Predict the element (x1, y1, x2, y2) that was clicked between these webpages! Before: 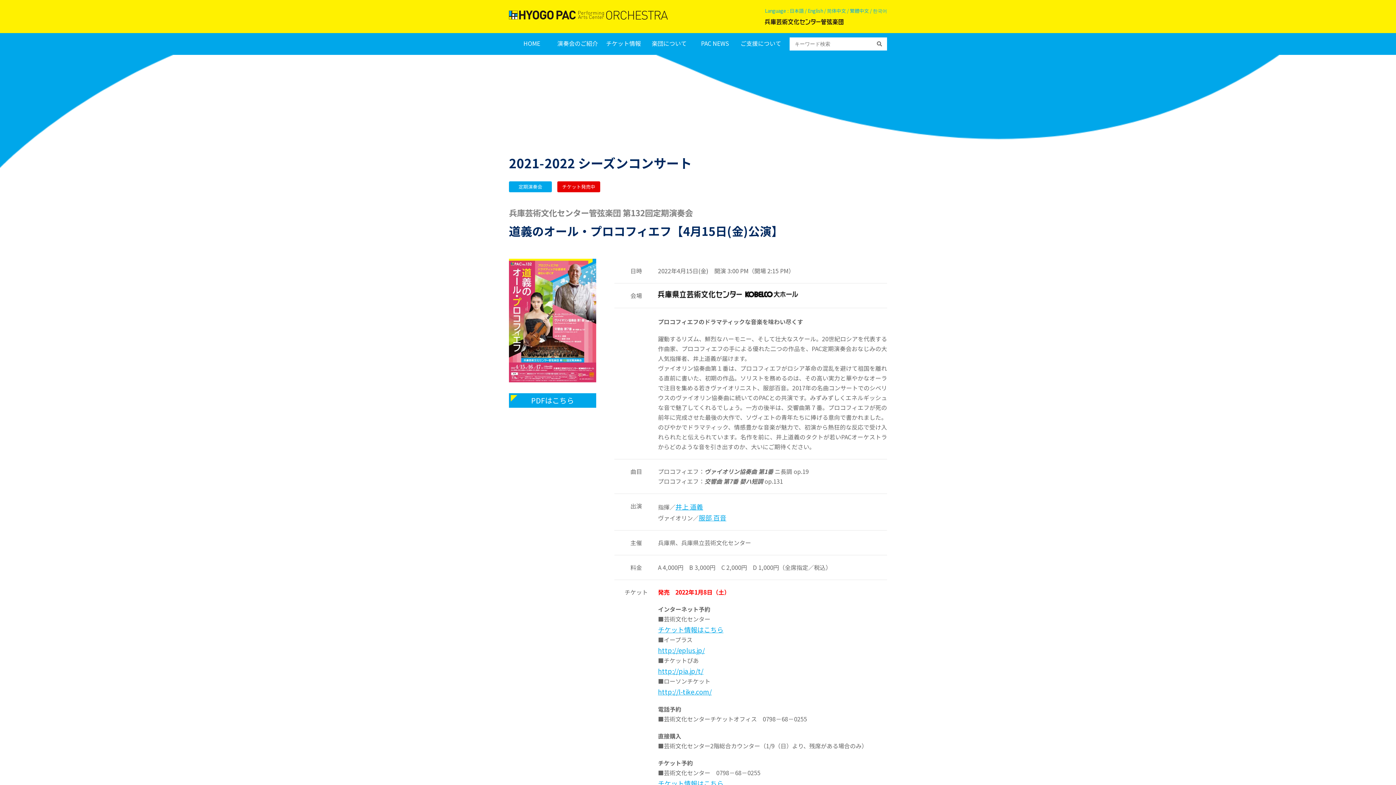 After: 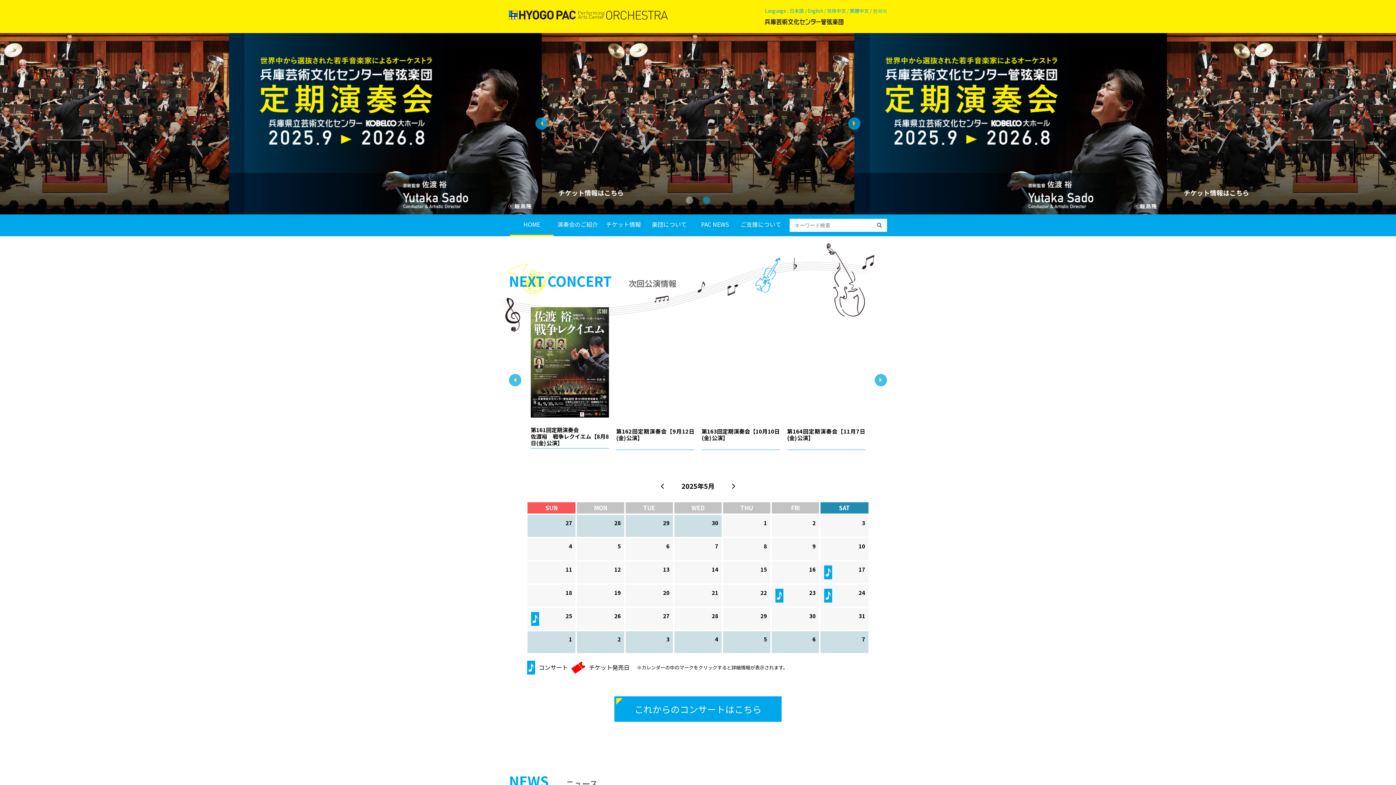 Action: label: 日本語 bbox: (789, 6, 804, 14)